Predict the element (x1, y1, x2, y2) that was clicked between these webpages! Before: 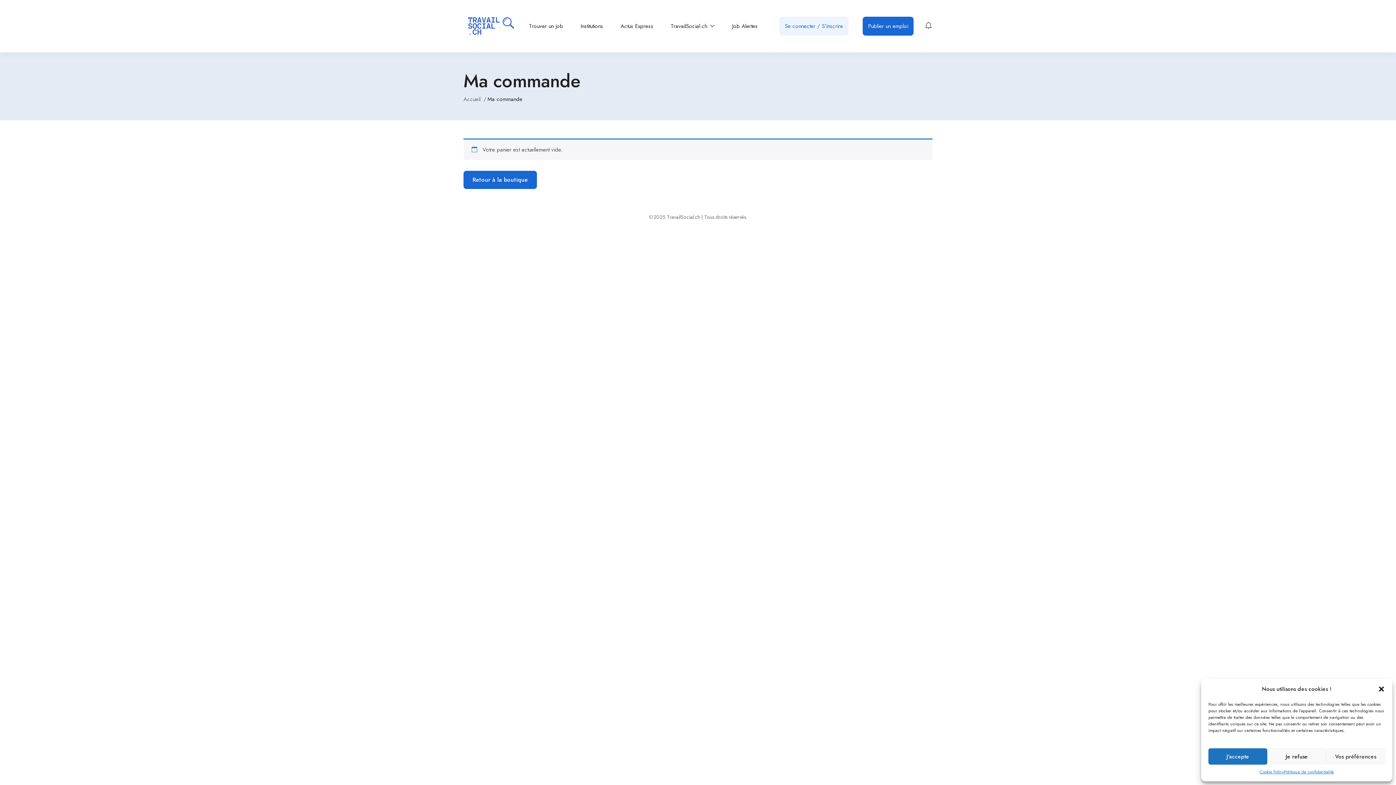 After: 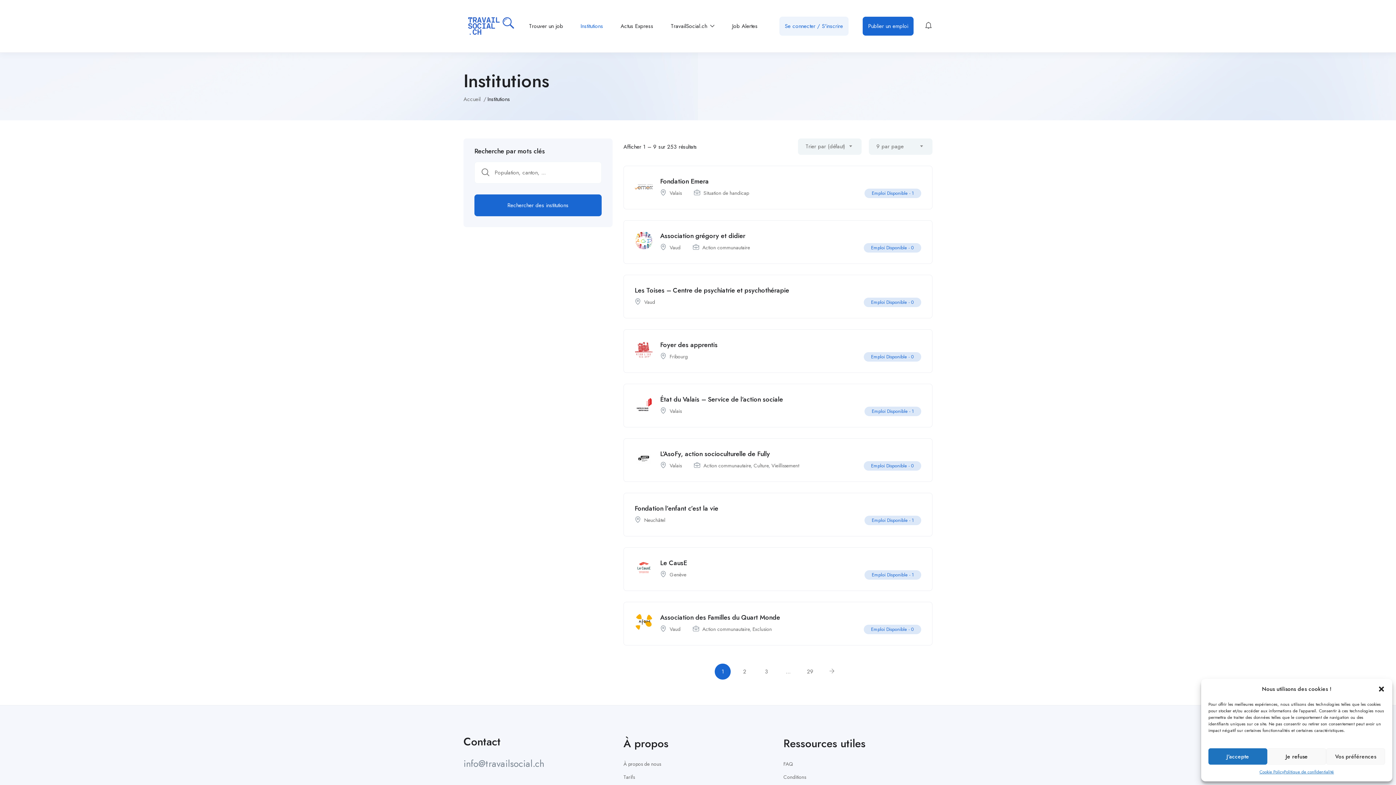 Action: label: Institutions bbox: (580, 21, 603, 30)